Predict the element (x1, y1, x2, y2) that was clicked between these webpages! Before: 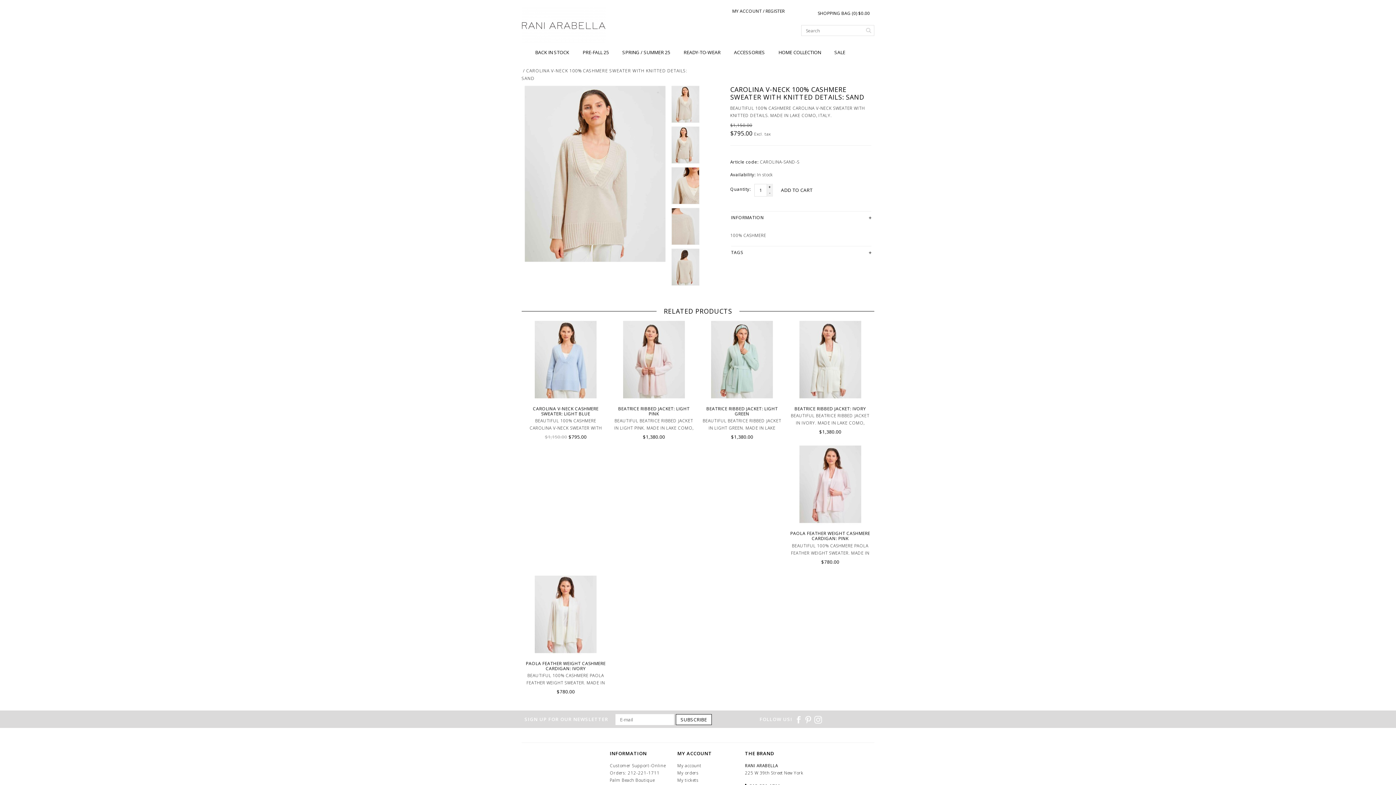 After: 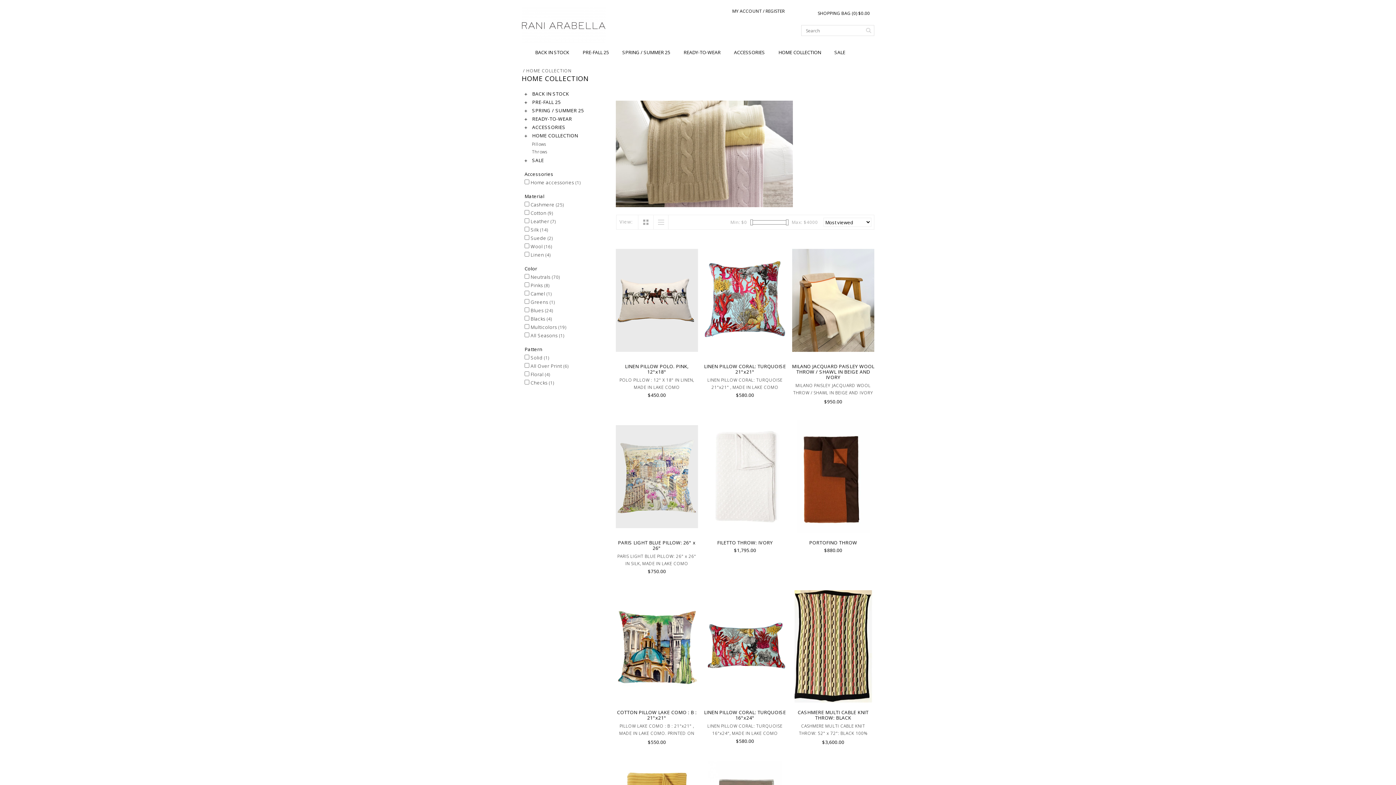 Action: label: HOME COLLECTION bbox: (778, 45, 823, 59)